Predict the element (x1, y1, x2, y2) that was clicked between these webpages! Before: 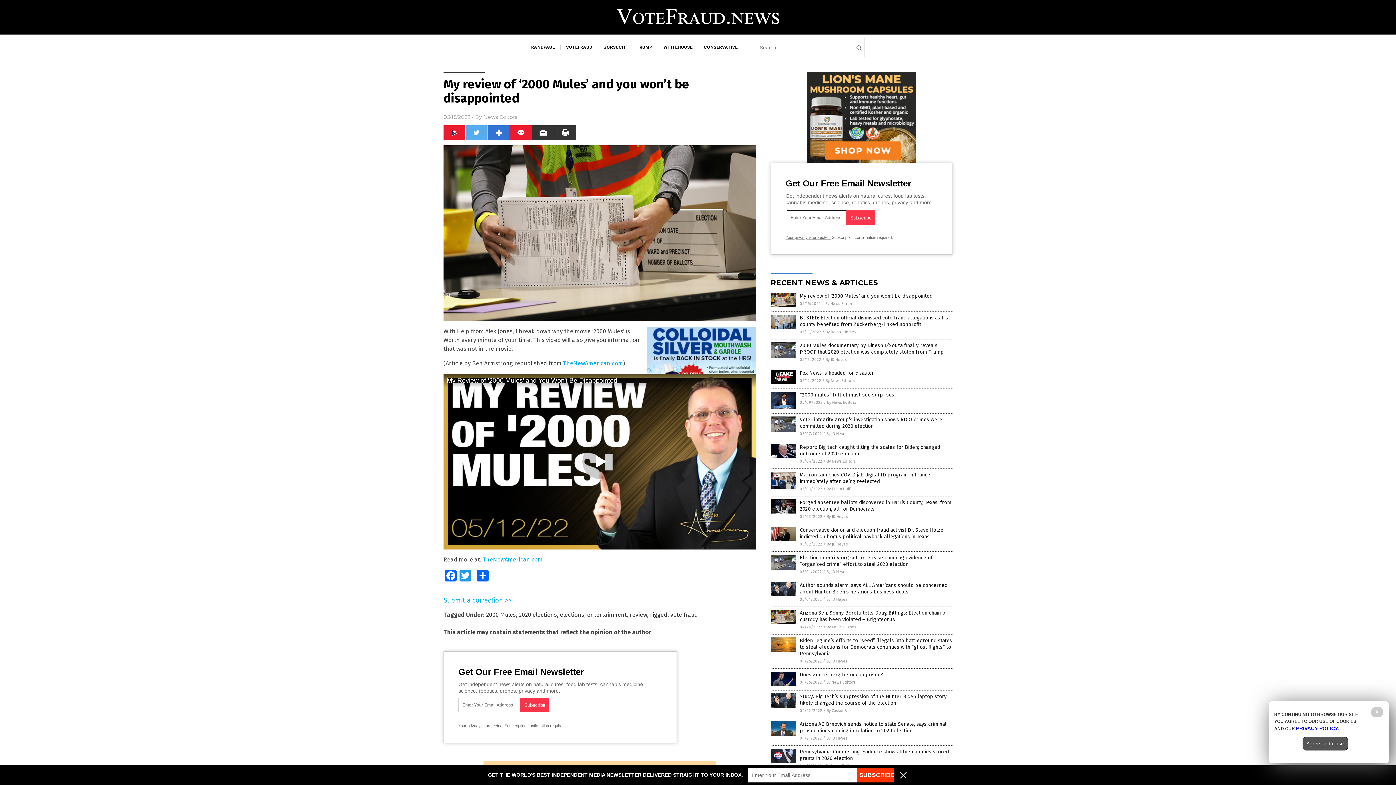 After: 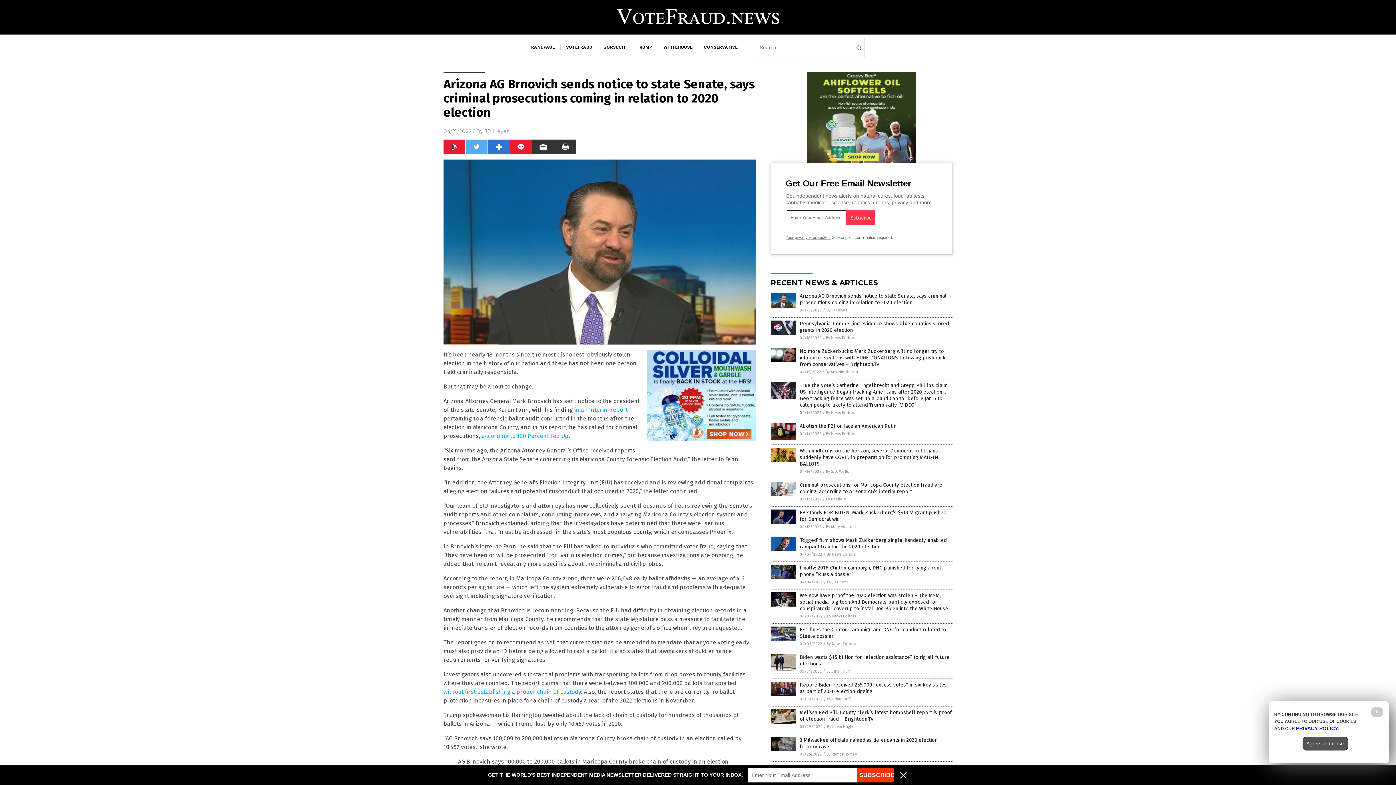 Action: bbox: (800, 721, 946, 734) label: Arizona AG Brnovich sends notice to state Senate, says criminal prosecutions coming in relation to 2020 election